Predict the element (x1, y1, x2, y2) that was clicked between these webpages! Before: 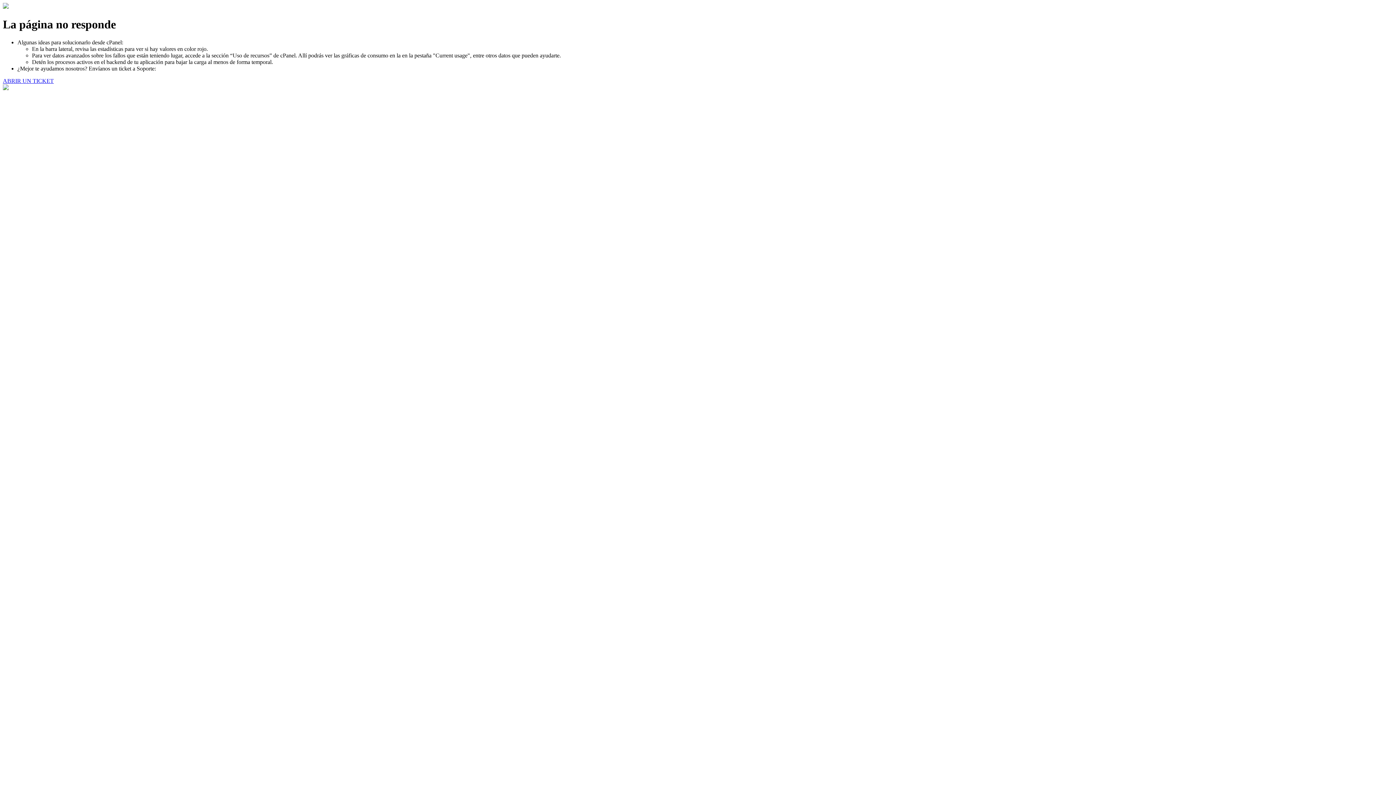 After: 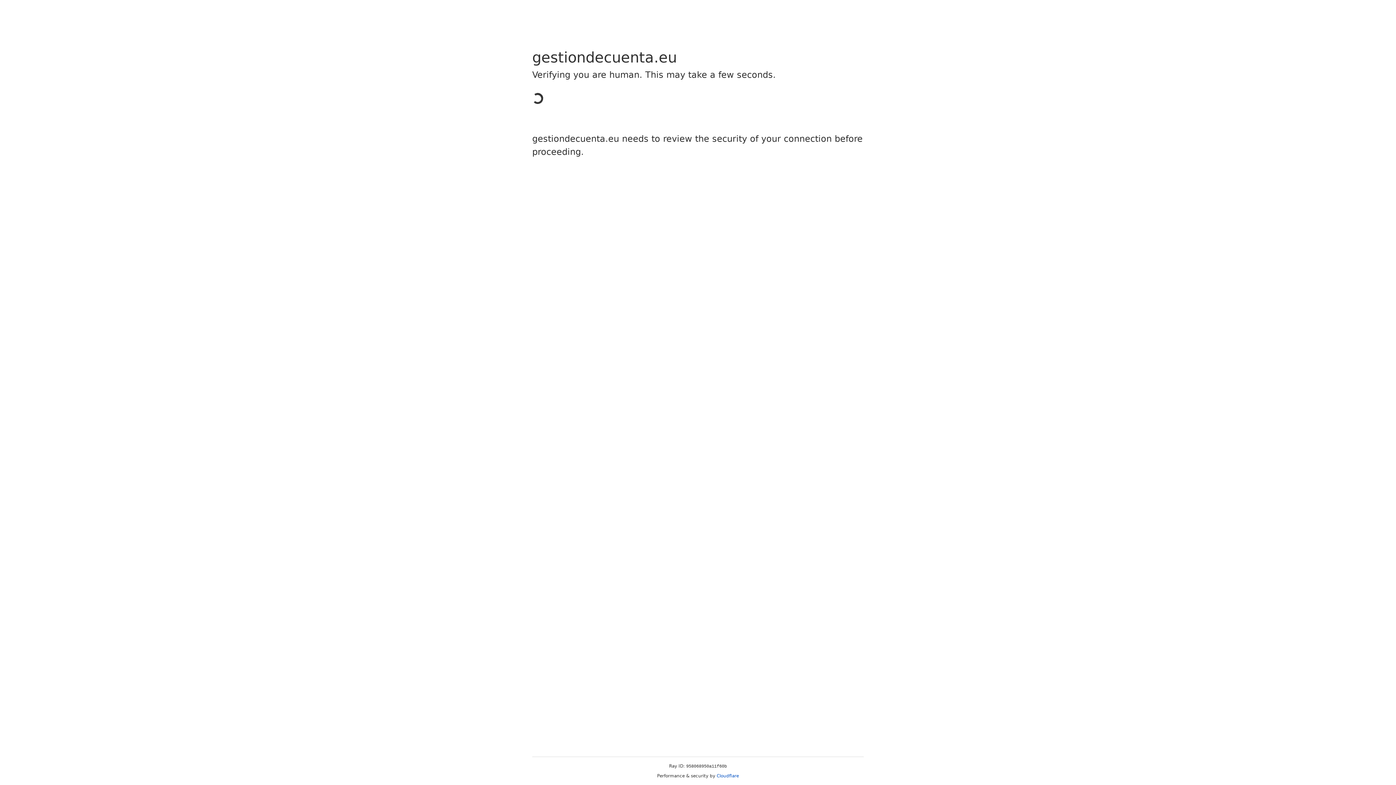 Action: label: ABRIR UN TICKET bbox: (2, 77, 53, 83)